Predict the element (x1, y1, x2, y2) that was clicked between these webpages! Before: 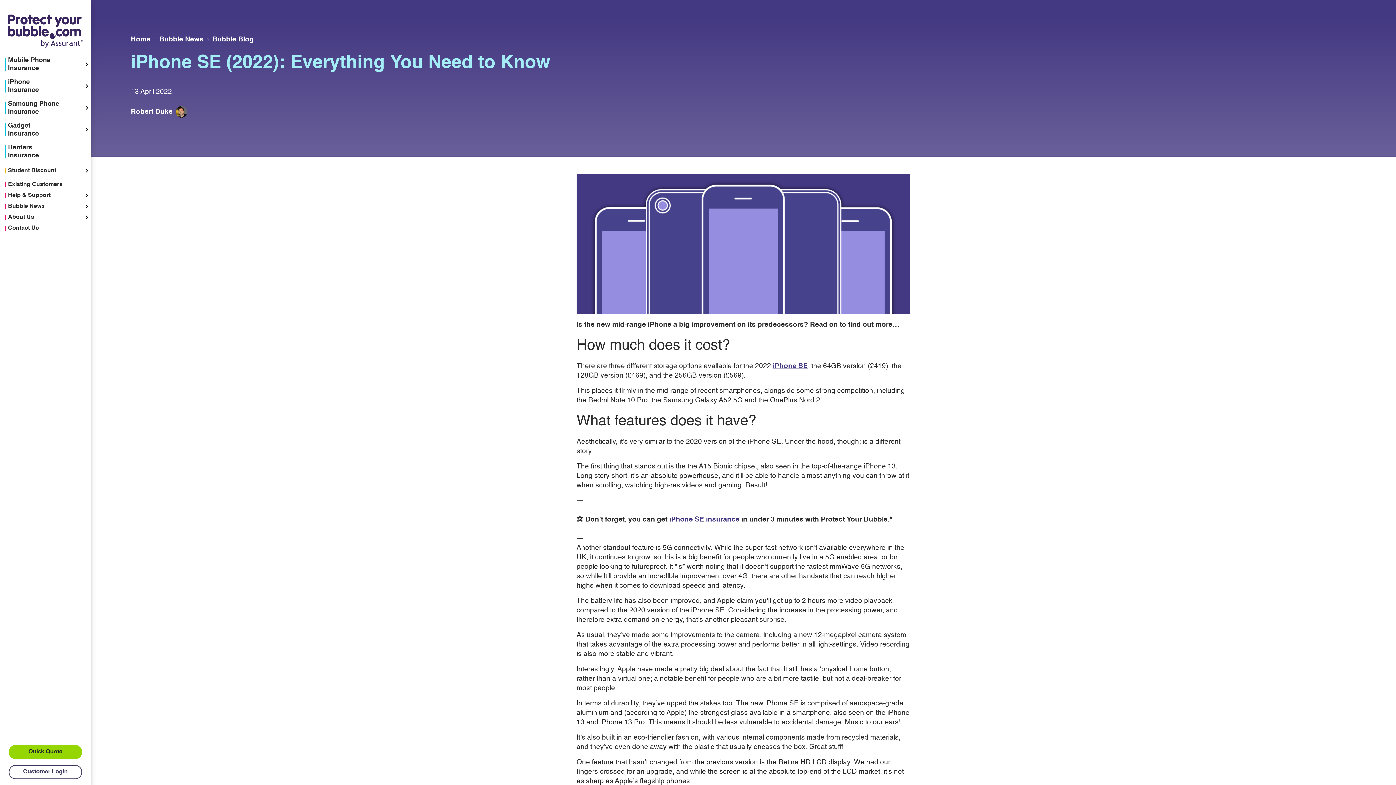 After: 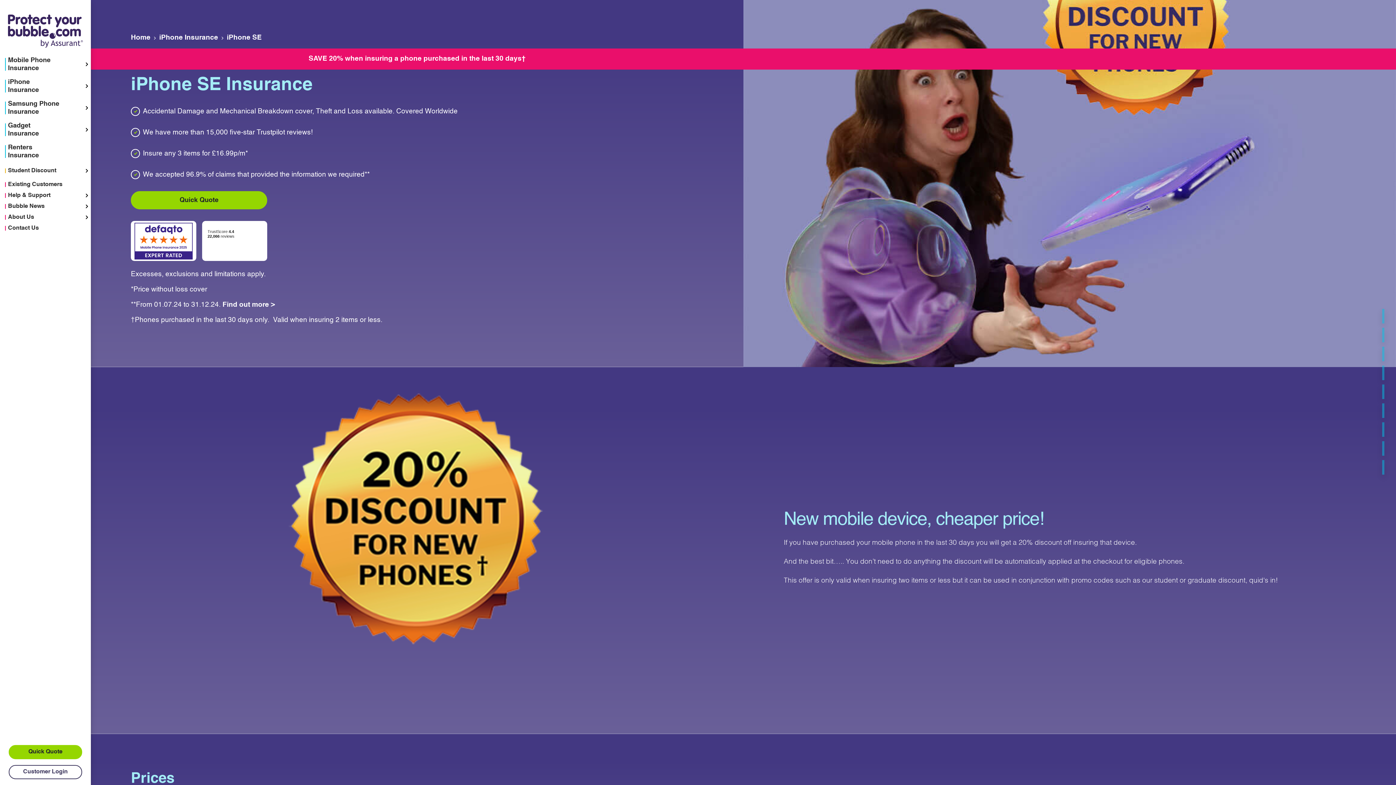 Action: label: iPhone SE bbox: (773, 363, 808, 369)